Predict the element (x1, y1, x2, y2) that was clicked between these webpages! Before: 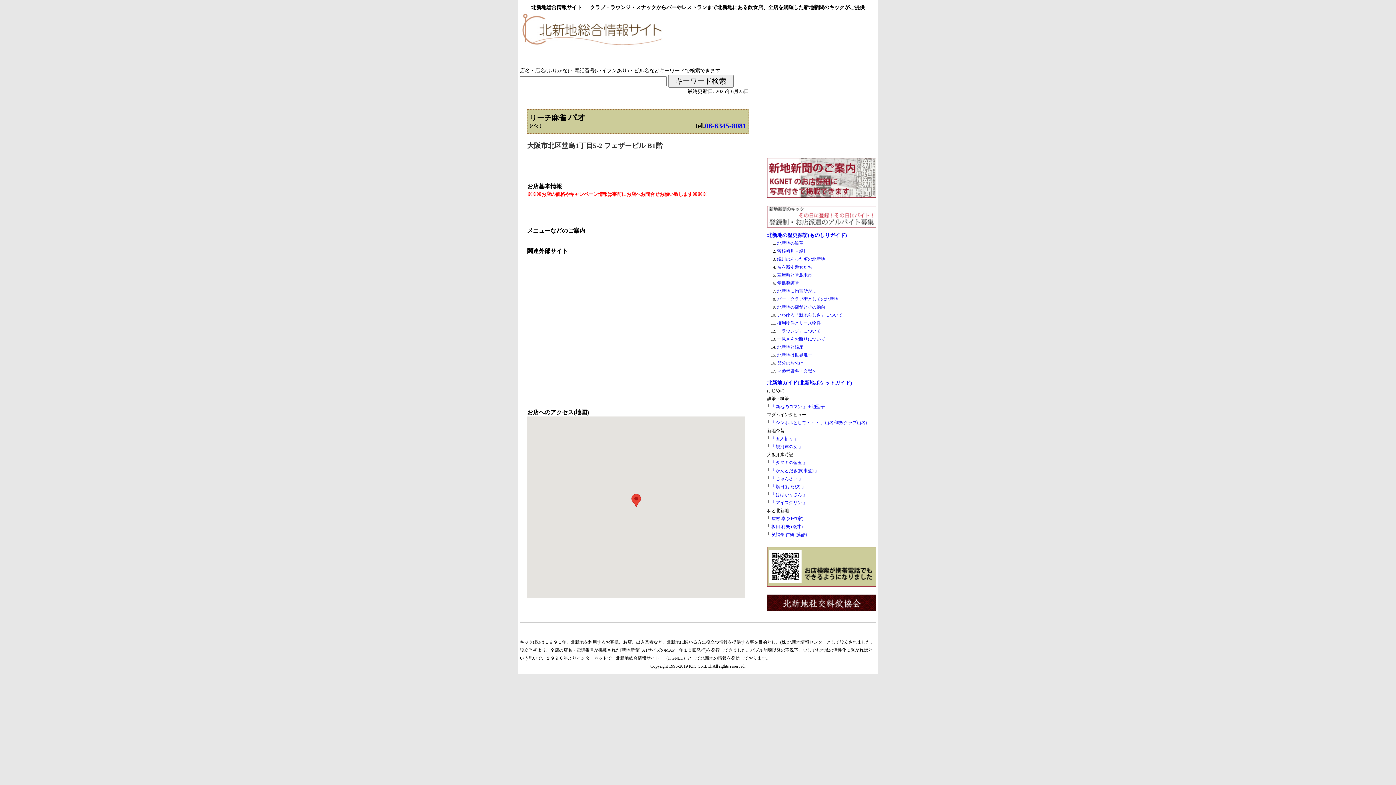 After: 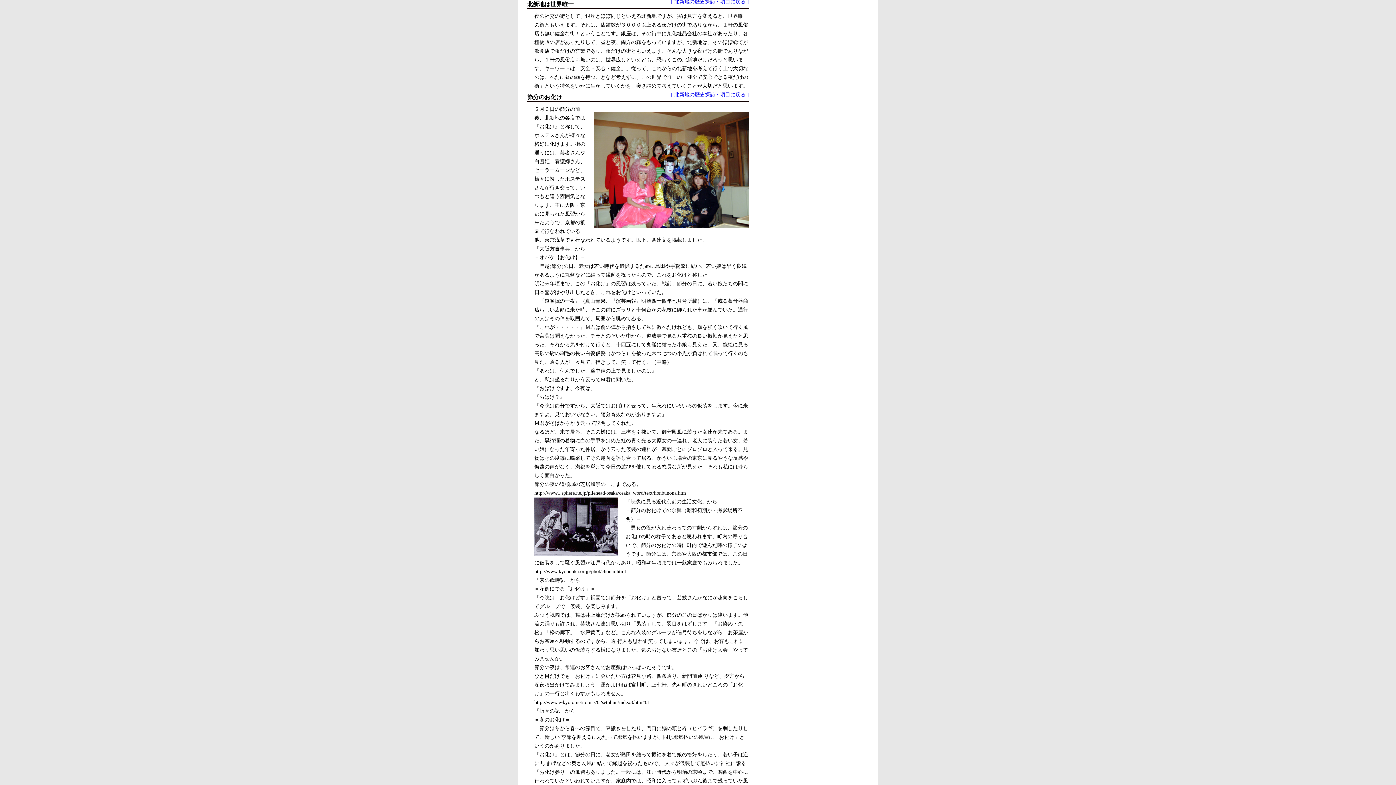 Action: label: 北新地は世界唯一 bbox: (777, 352, 812, 357)